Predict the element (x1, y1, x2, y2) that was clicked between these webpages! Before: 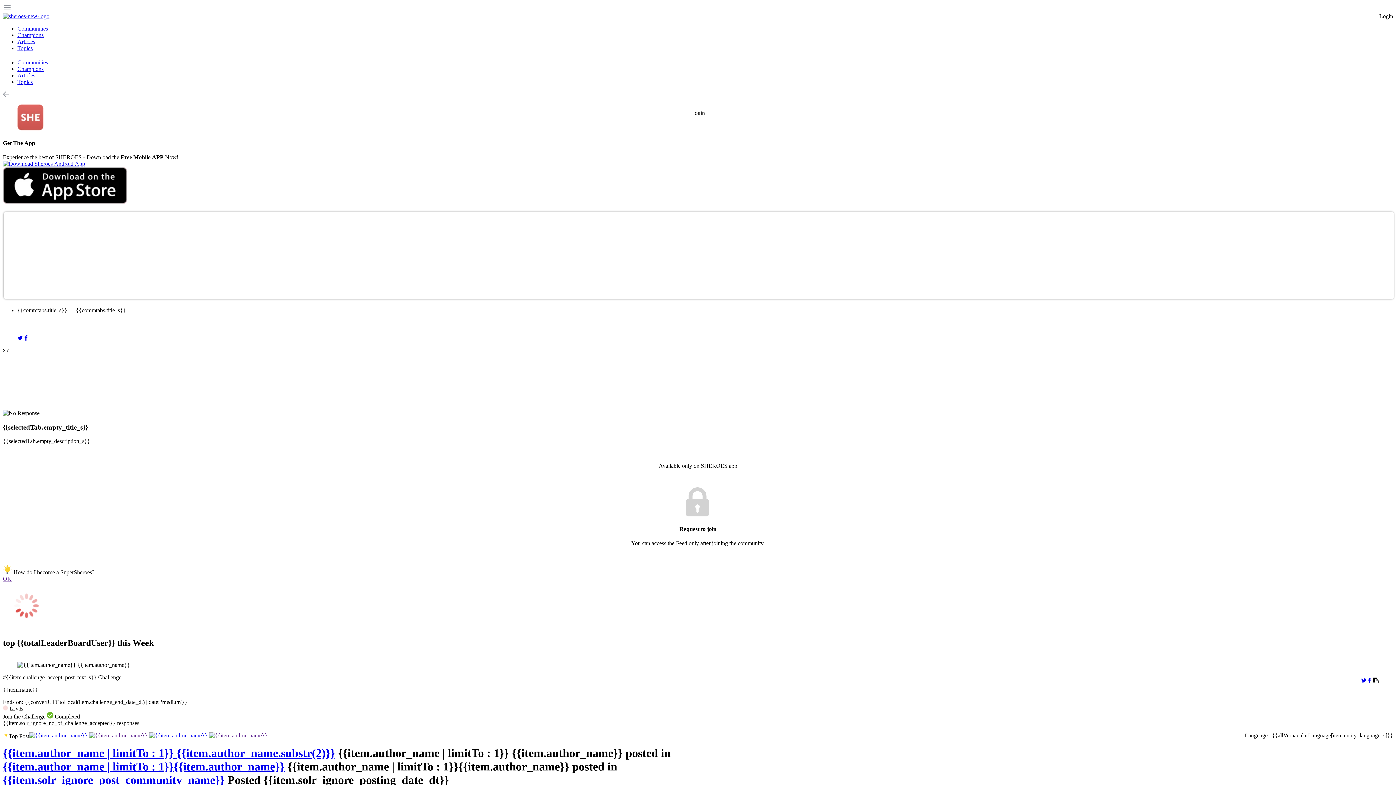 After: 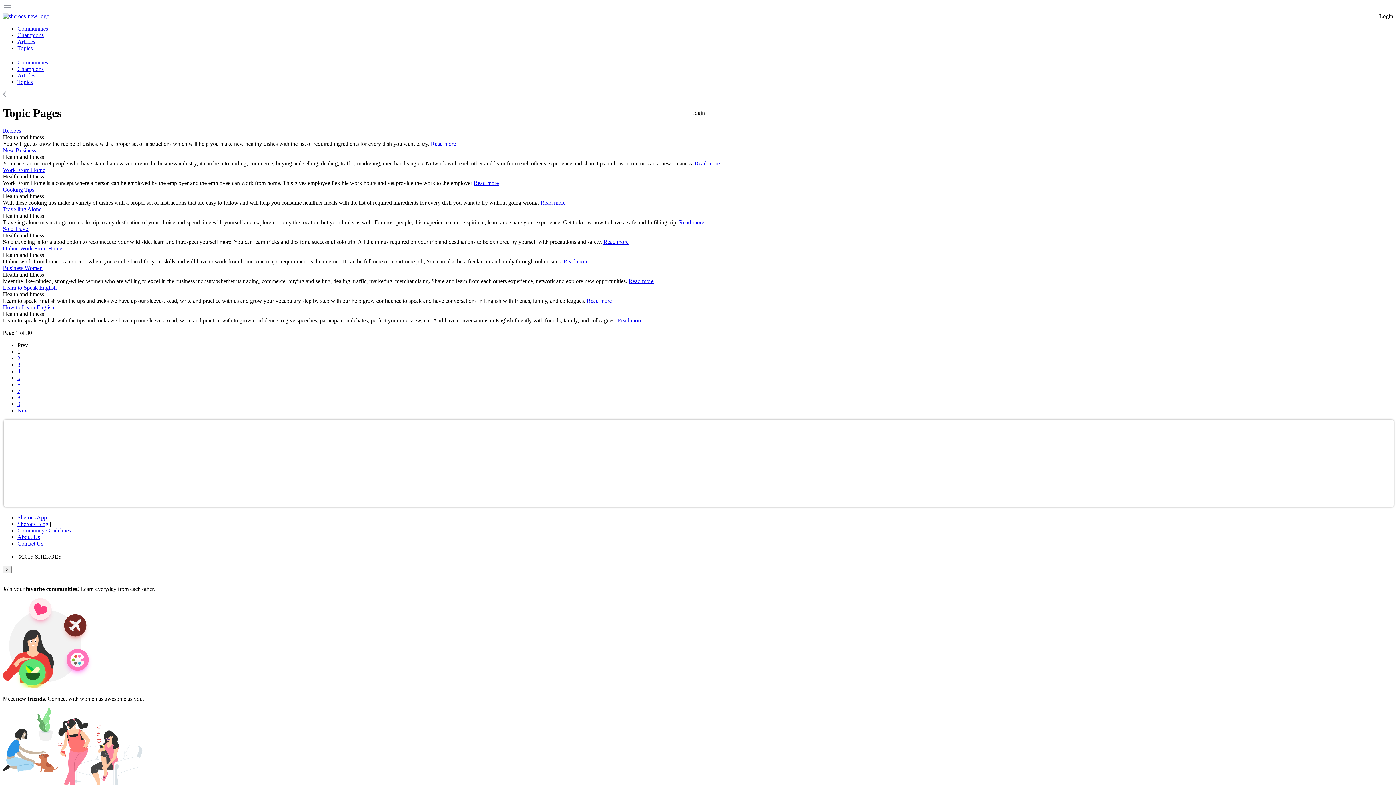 Action: label: Topics bbox: (17, 79, 32, 85)